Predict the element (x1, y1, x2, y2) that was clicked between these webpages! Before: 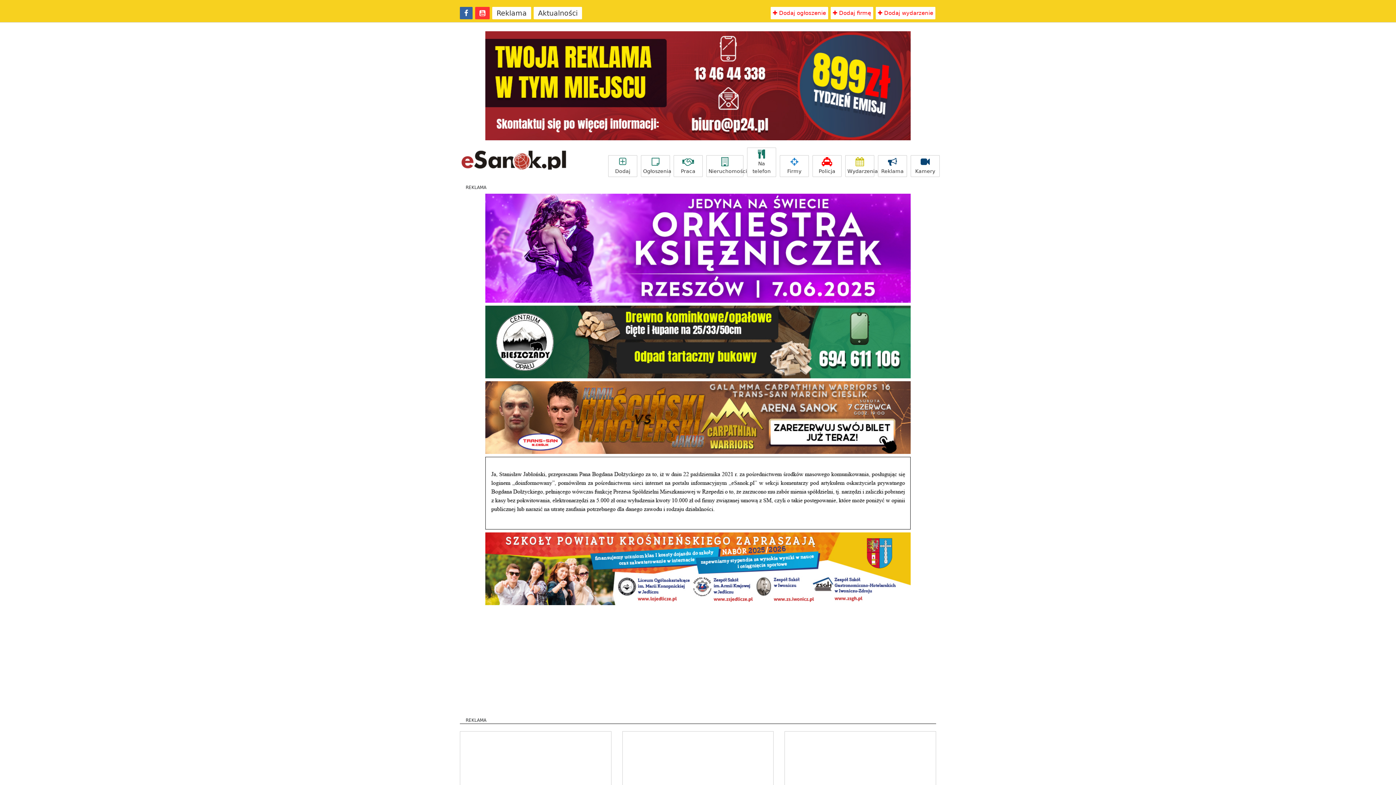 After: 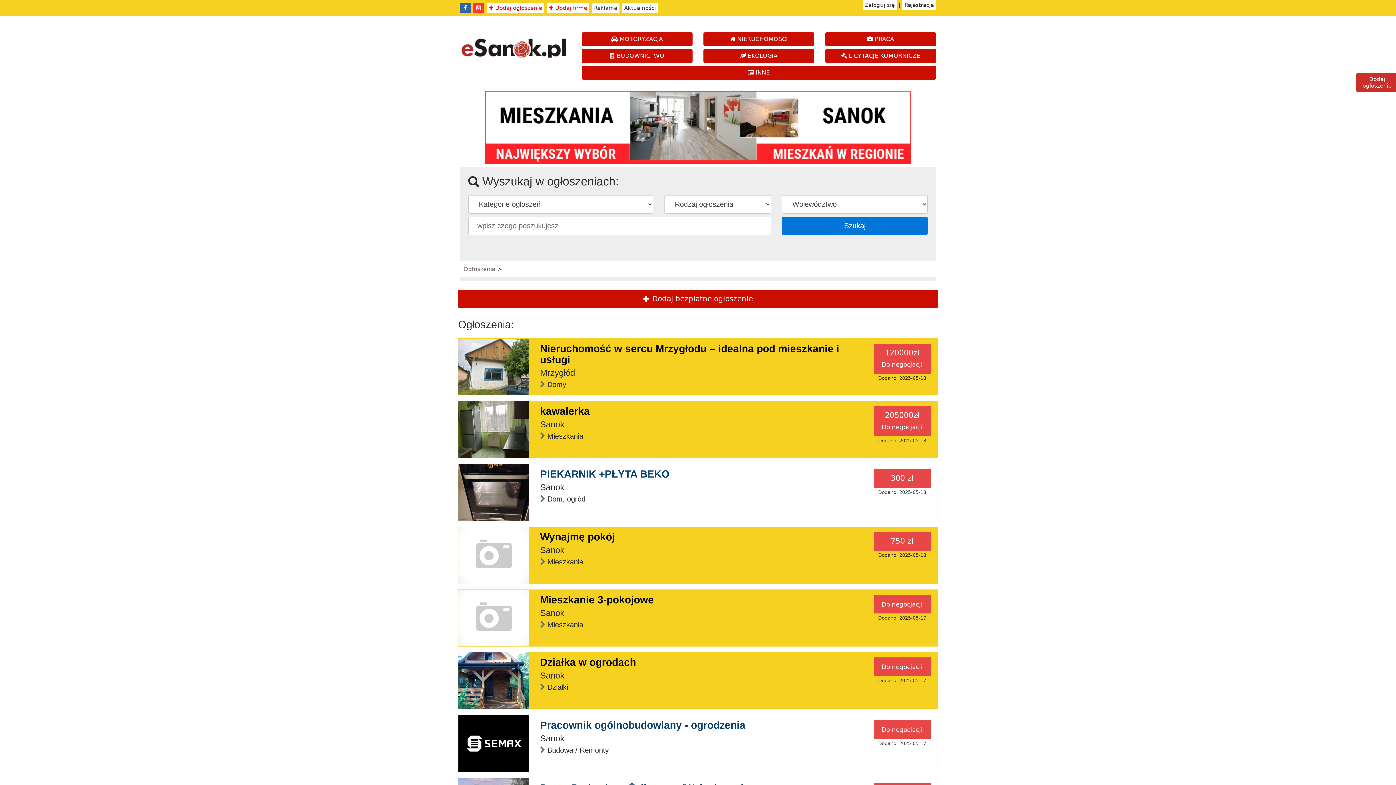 Action: bbox: (641, 155, 670, 177) label: Ogłoszenia